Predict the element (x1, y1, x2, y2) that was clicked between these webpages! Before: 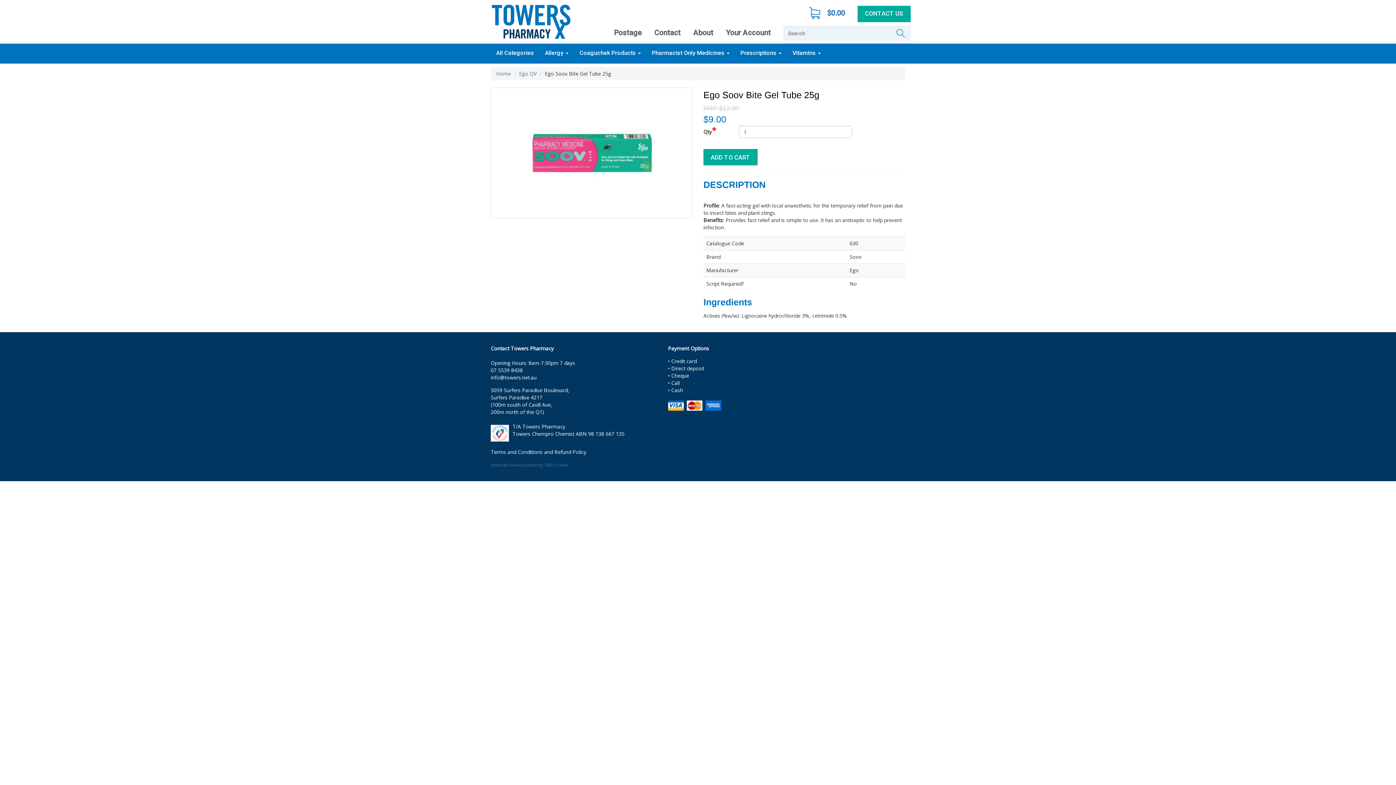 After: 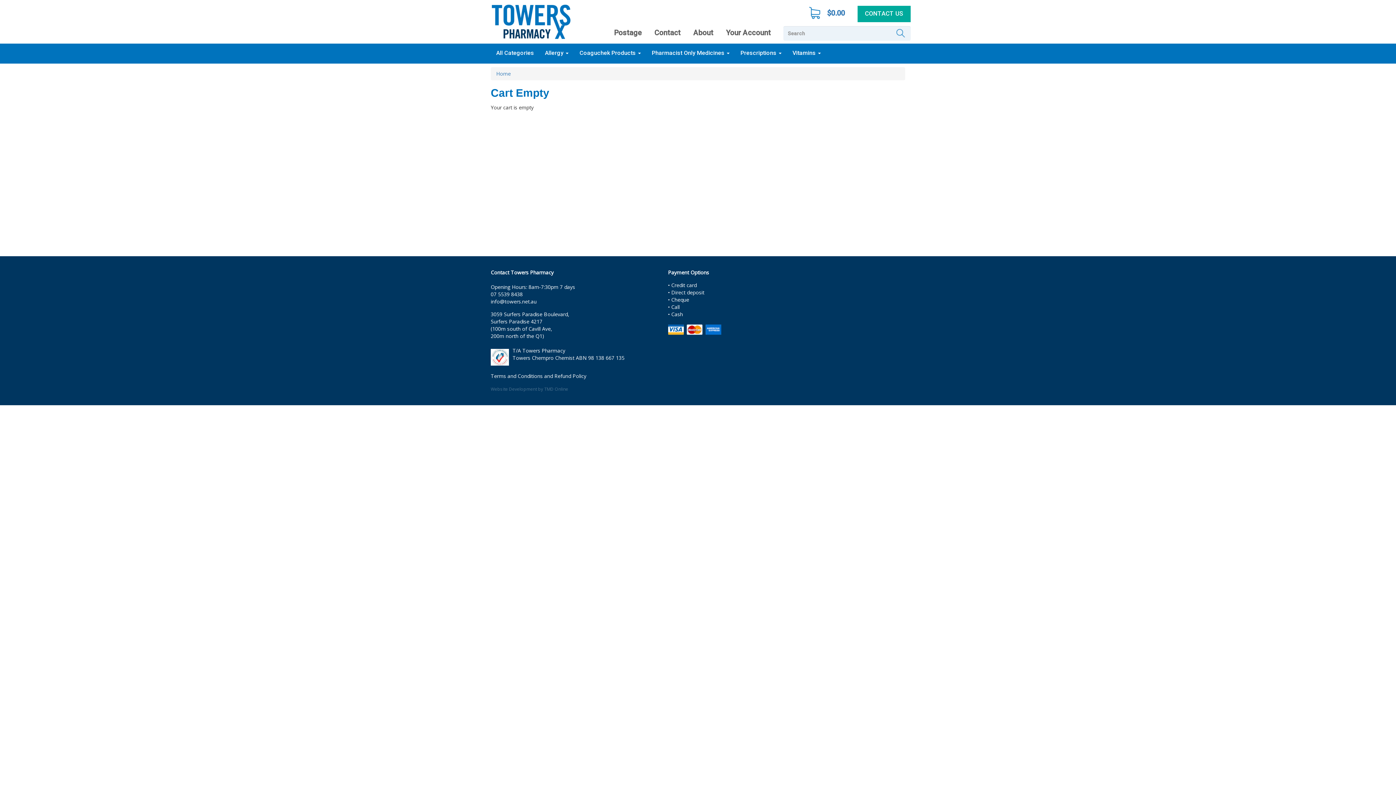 Action: bbox: (807, 8, 845, 17) label:  $0.00